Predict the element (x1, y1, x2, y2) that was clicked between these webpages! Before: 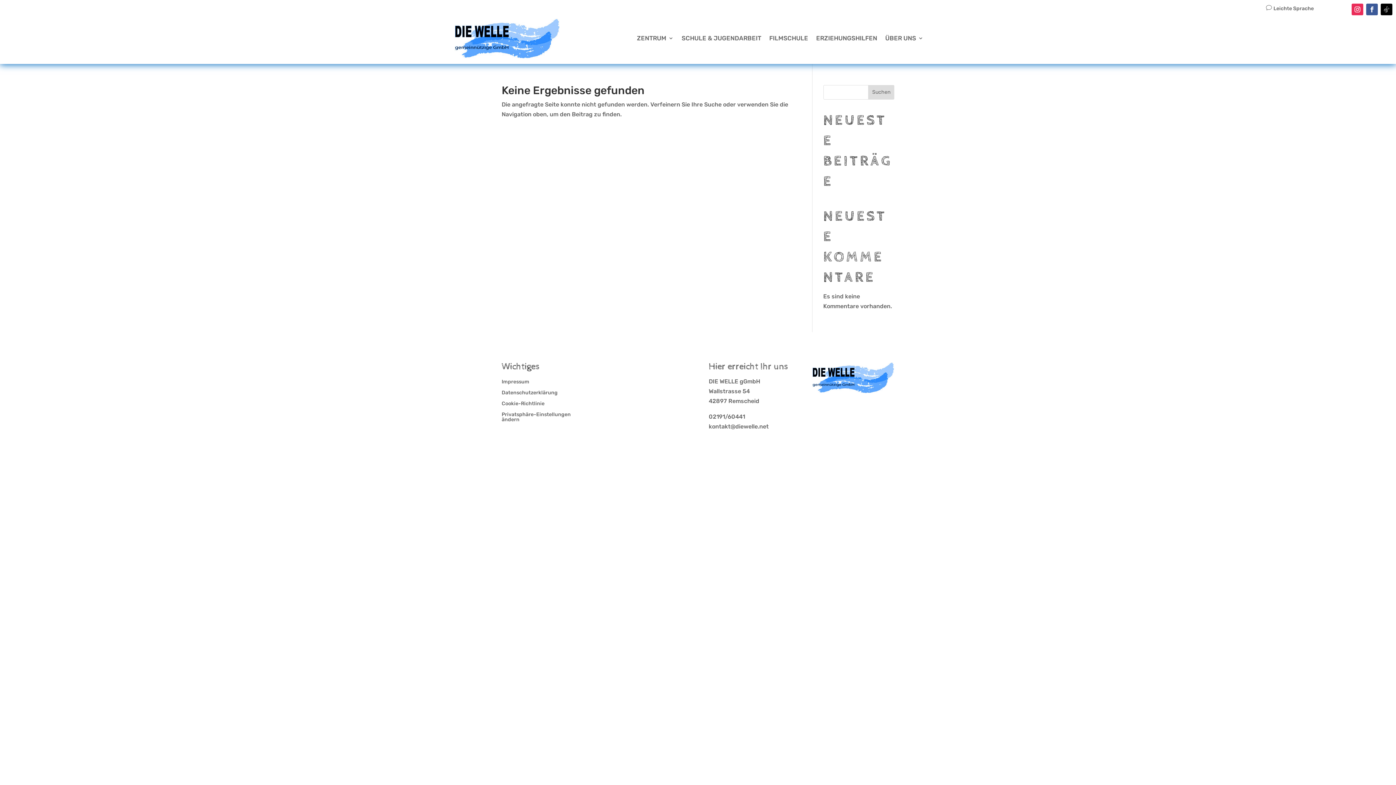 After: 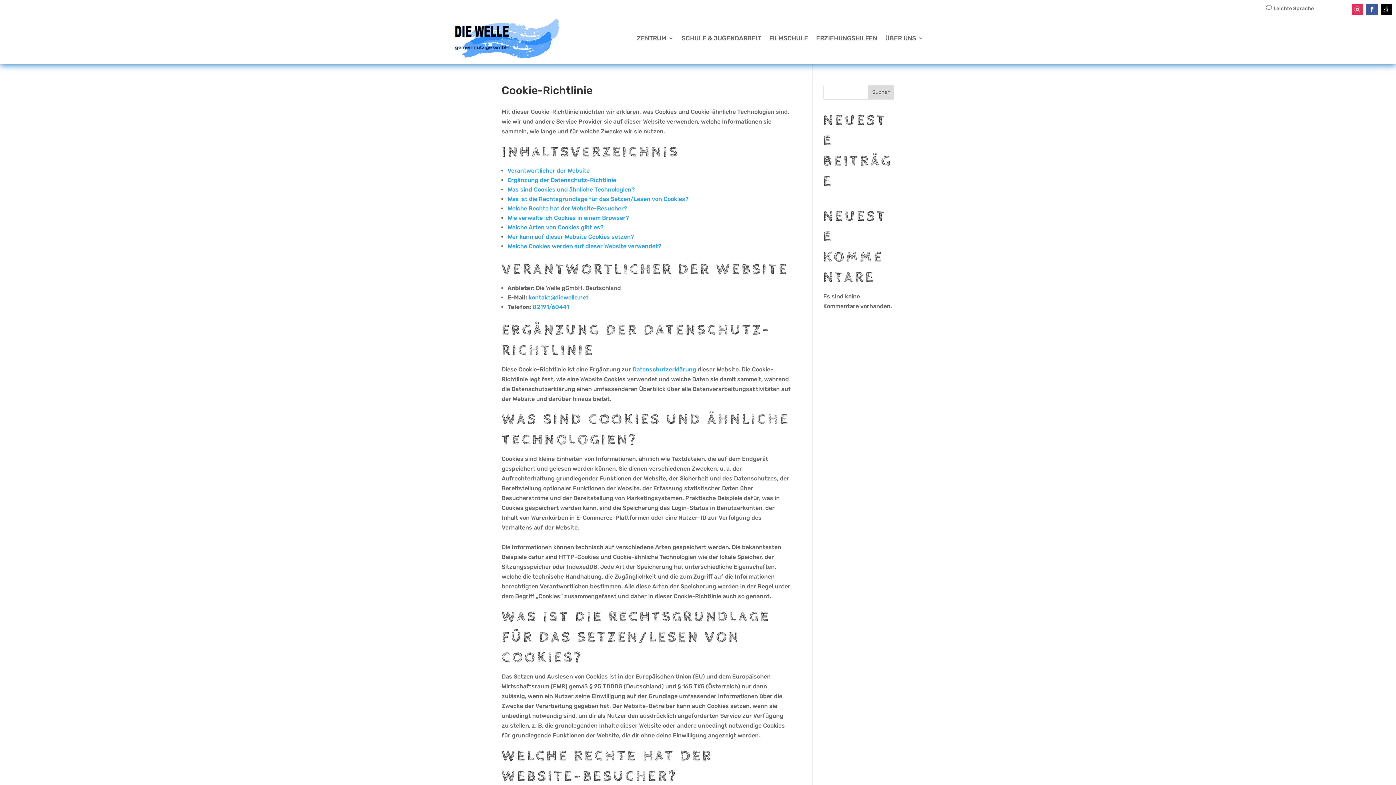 Action: bbox: (501, 401, 544, 409) label: Cookie-Richtlinie